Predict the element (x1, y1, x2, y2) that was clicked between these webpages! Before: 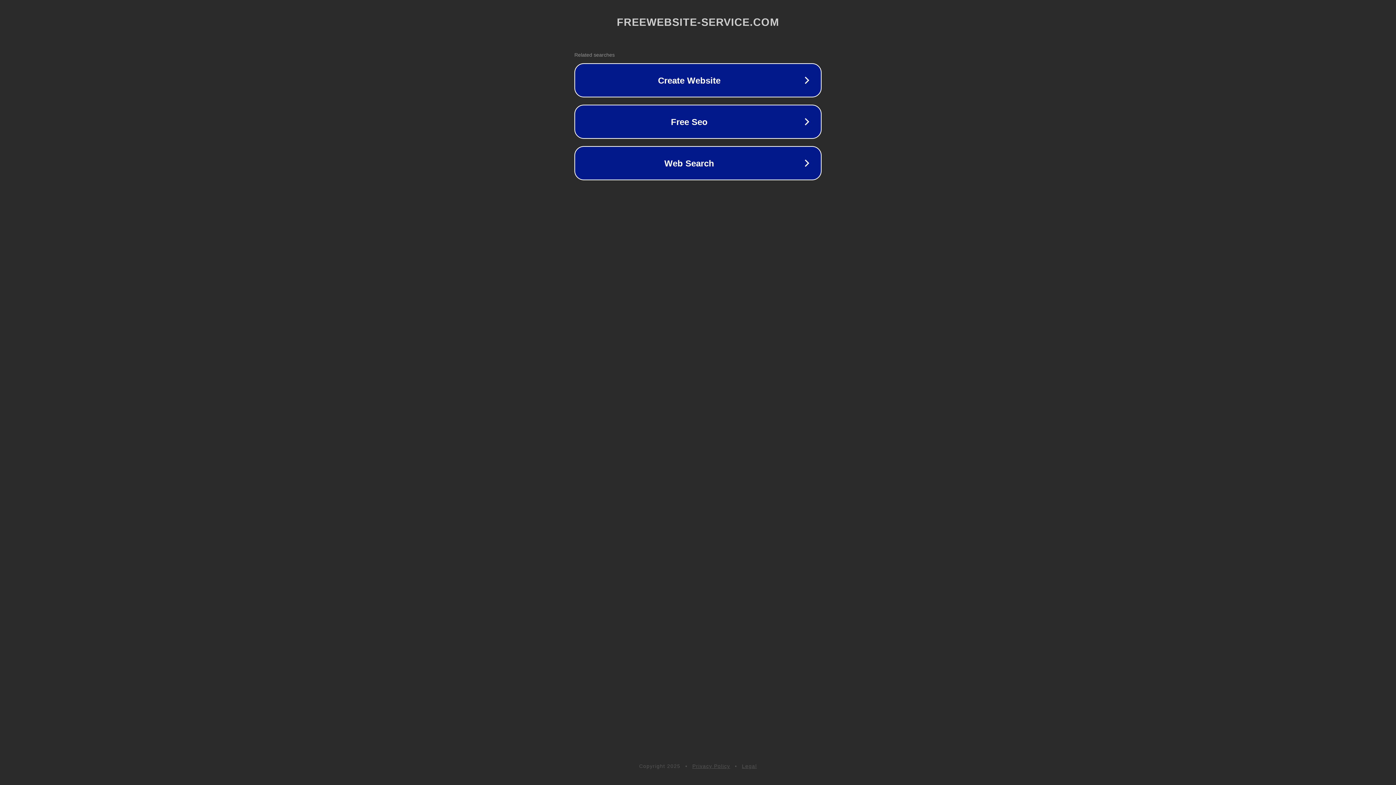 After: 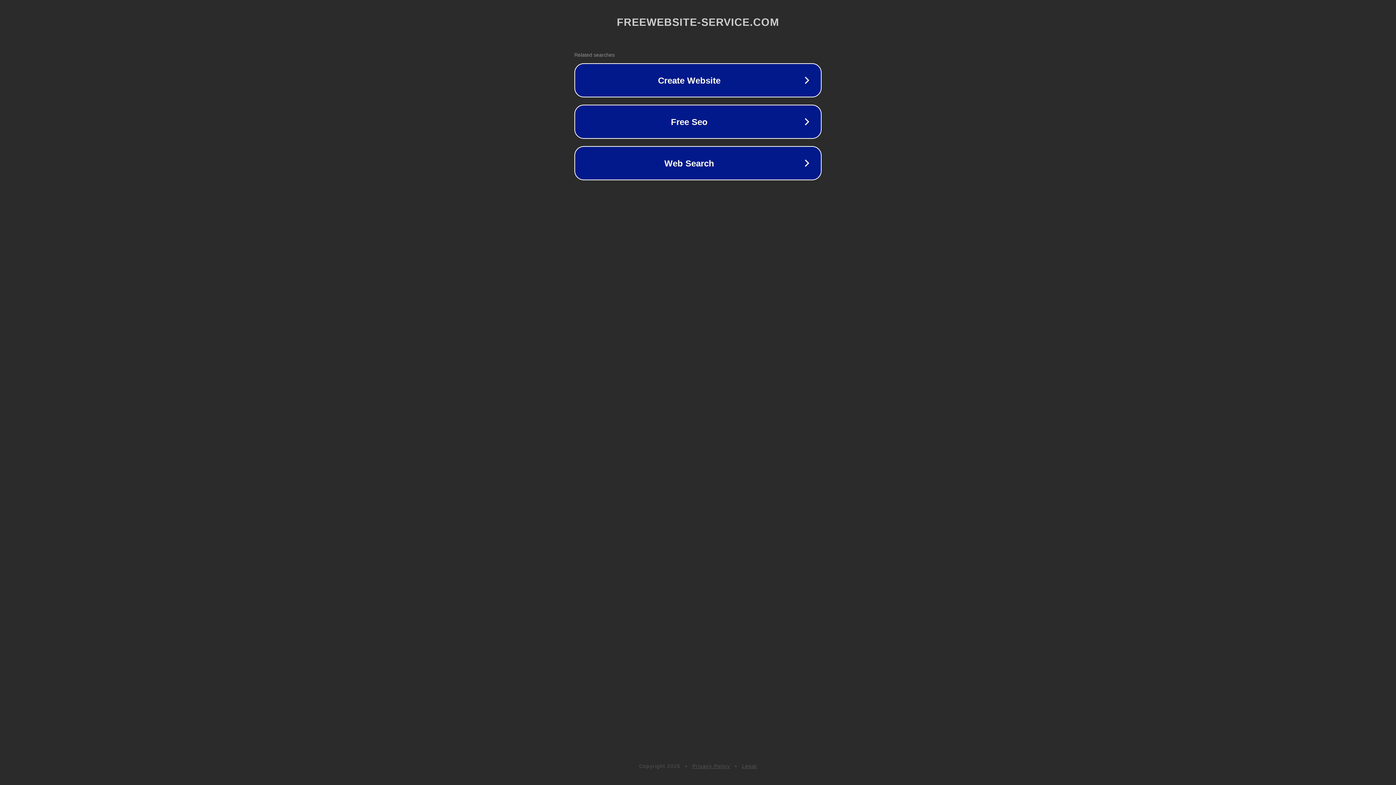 Action: label: Legal bbox: (742, 763, 757, 769)